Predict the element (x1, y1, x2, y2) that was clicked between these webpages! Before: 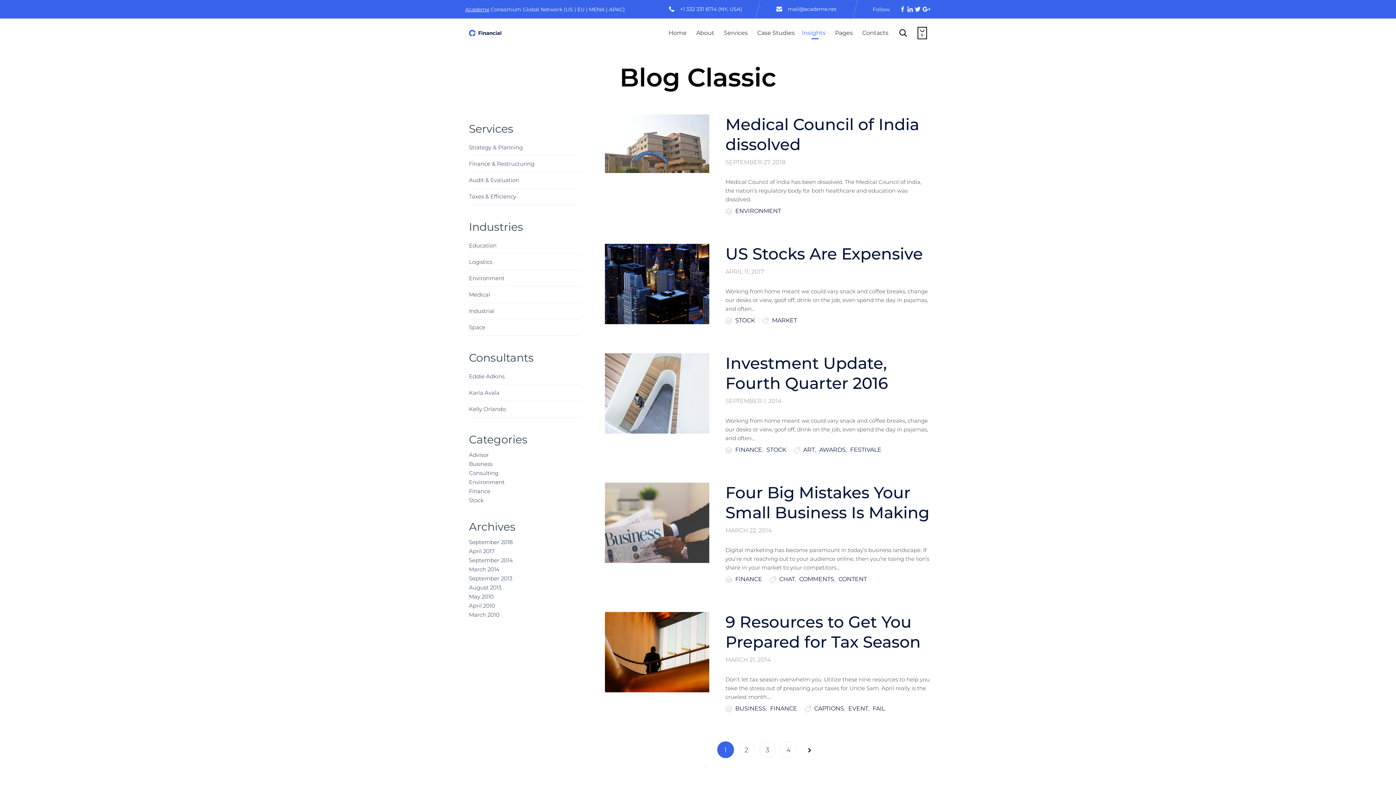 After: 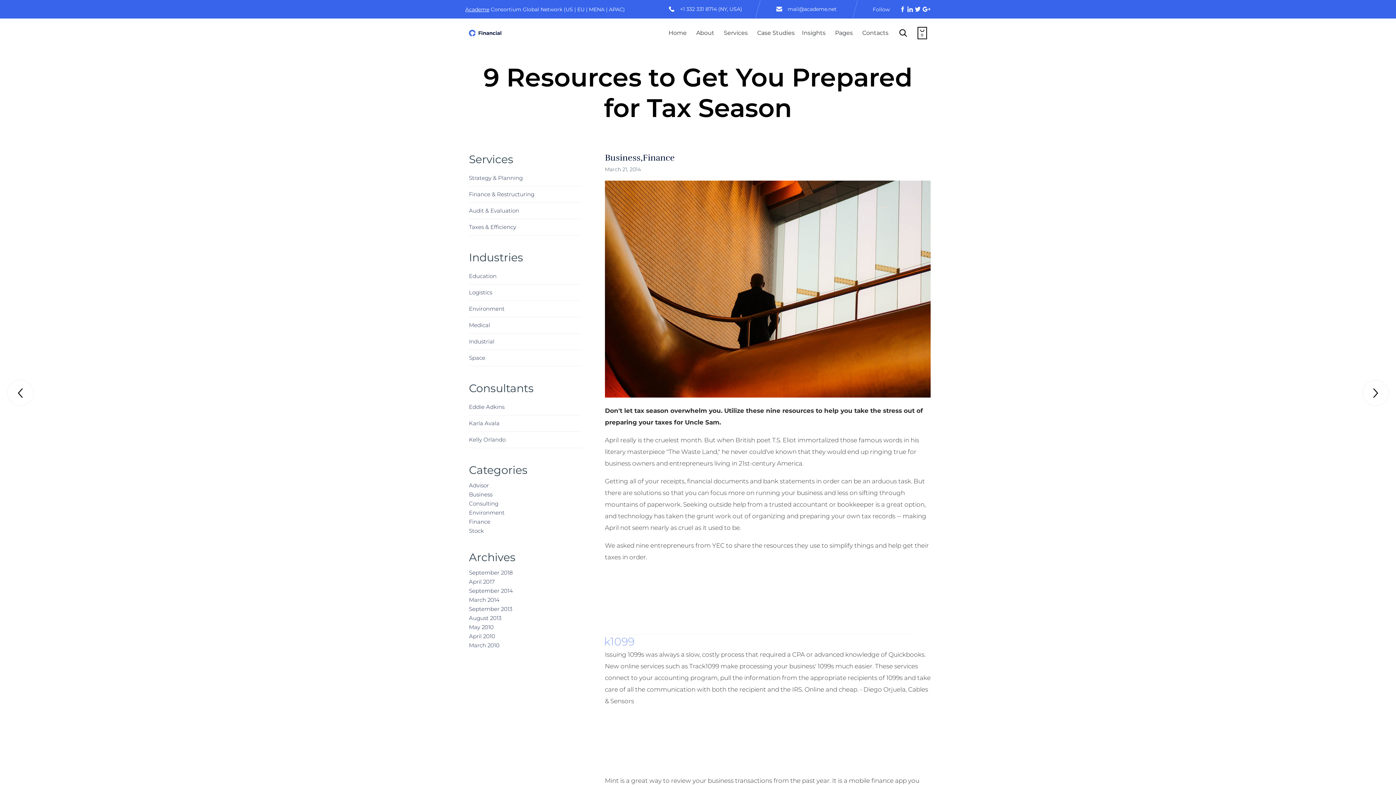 Action: bbox: (605, 612, 709, 692)